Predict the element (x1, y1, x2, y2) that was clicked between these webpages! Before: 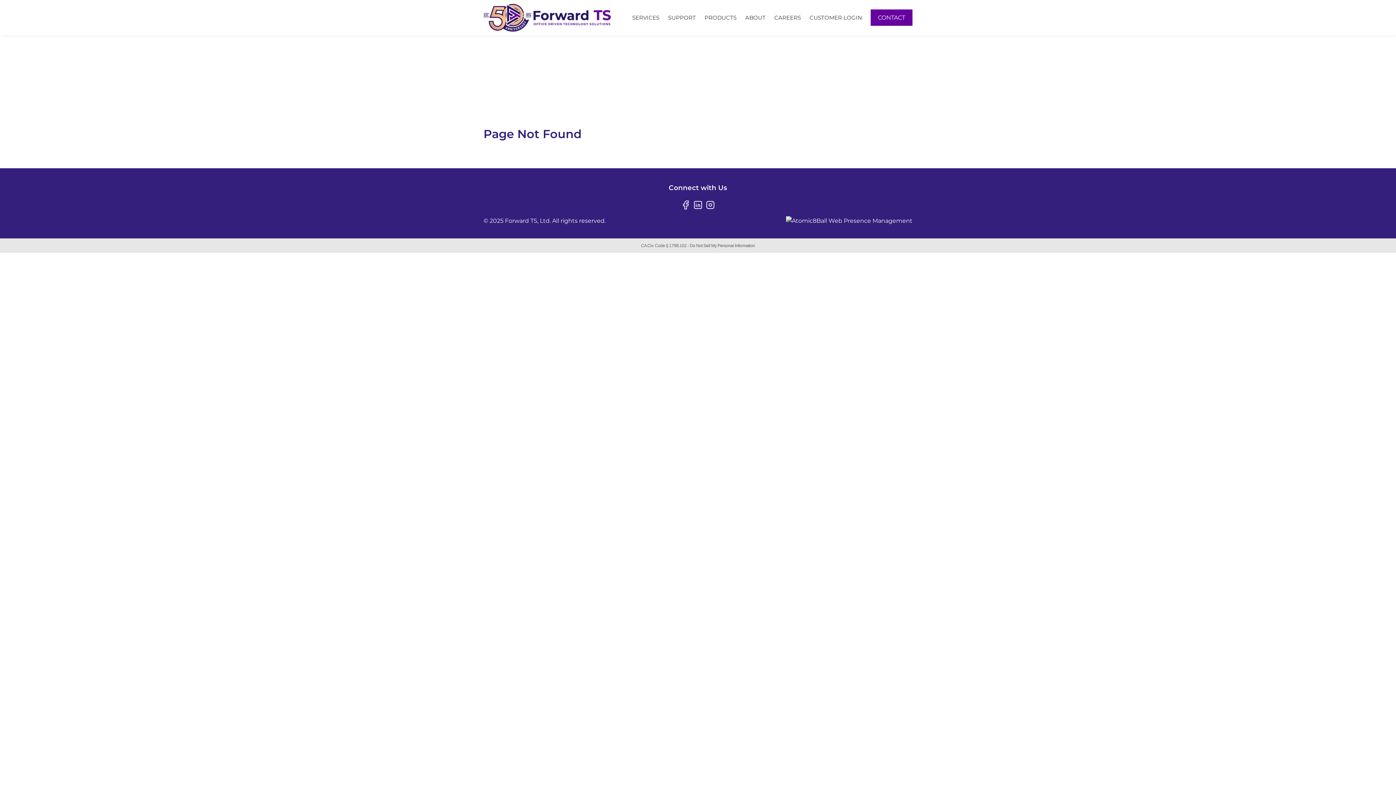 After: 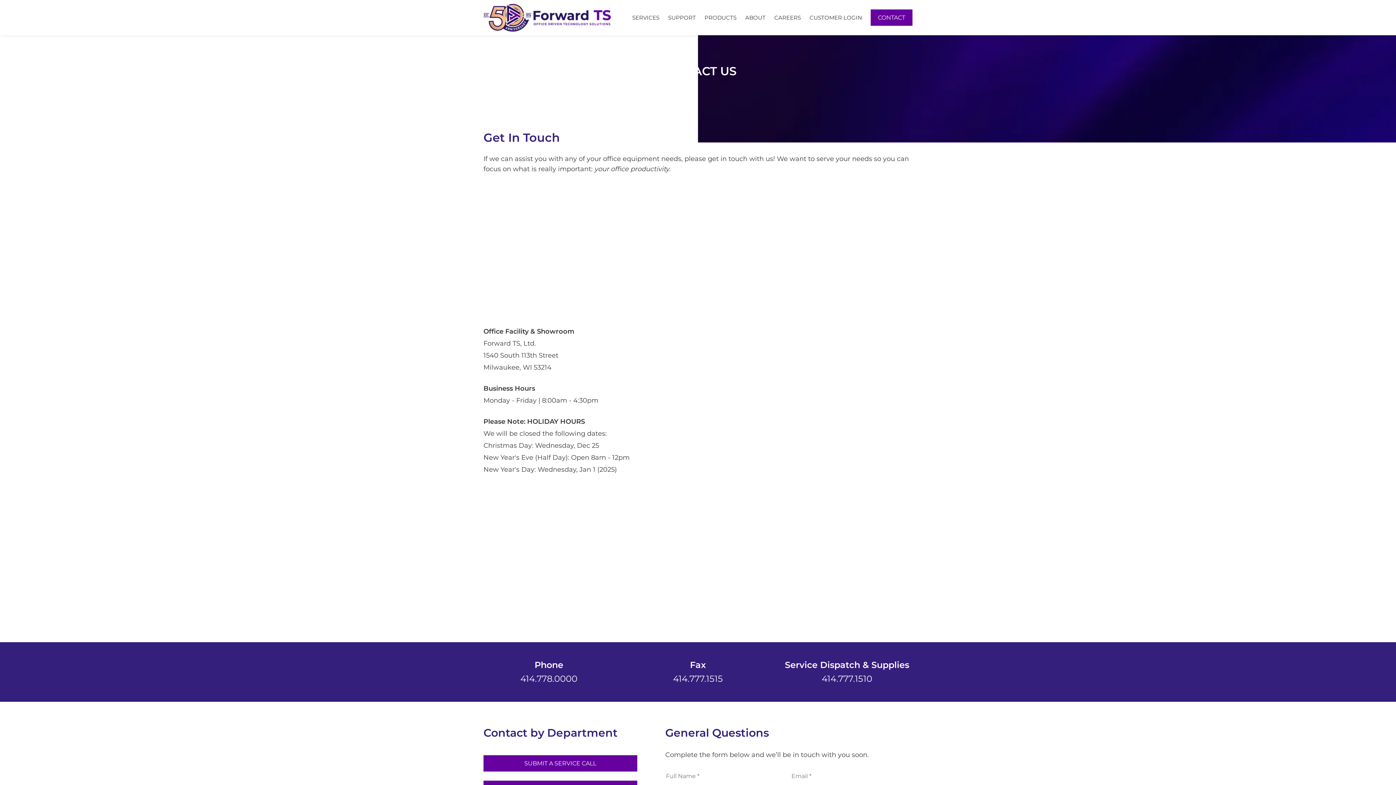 Action: bbox: (870, 9, 912, 25) label: CONTACT